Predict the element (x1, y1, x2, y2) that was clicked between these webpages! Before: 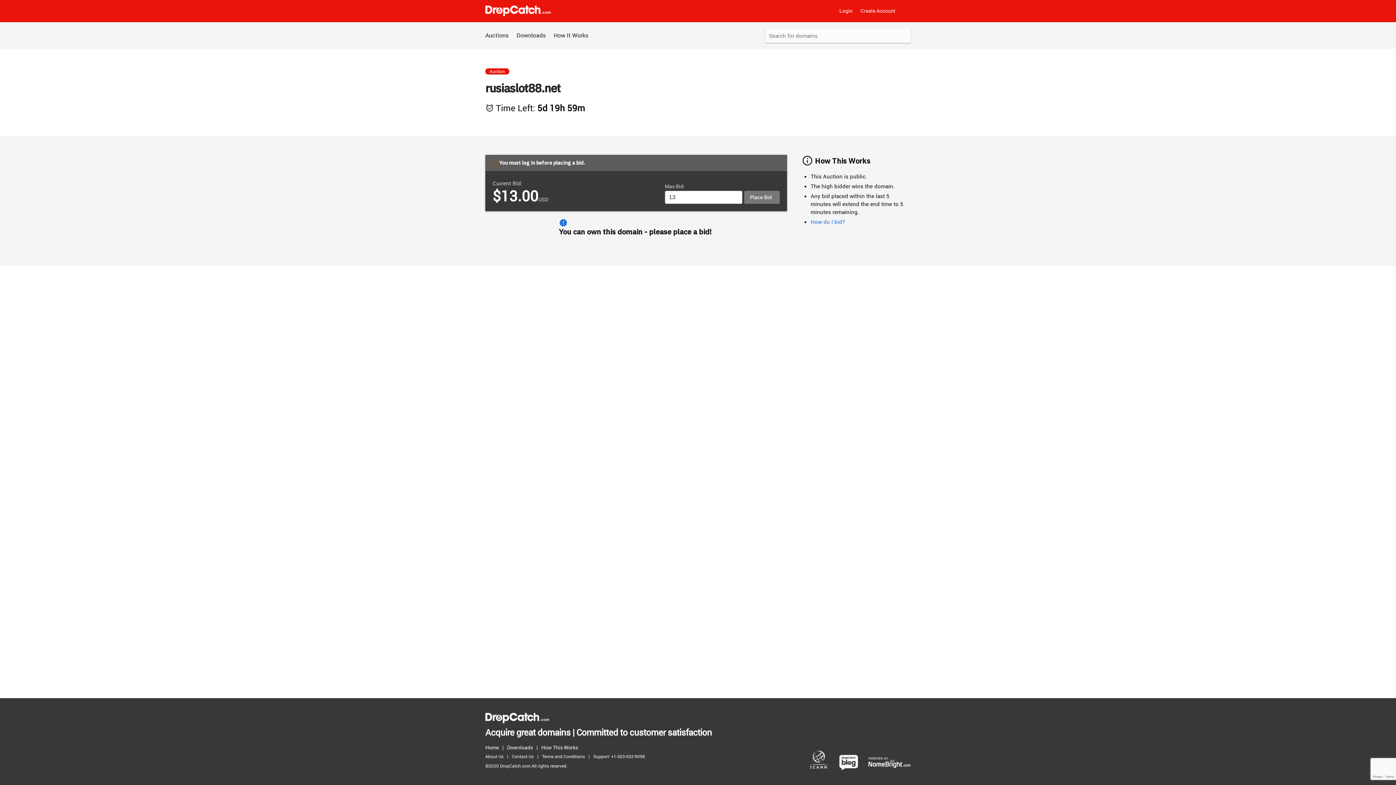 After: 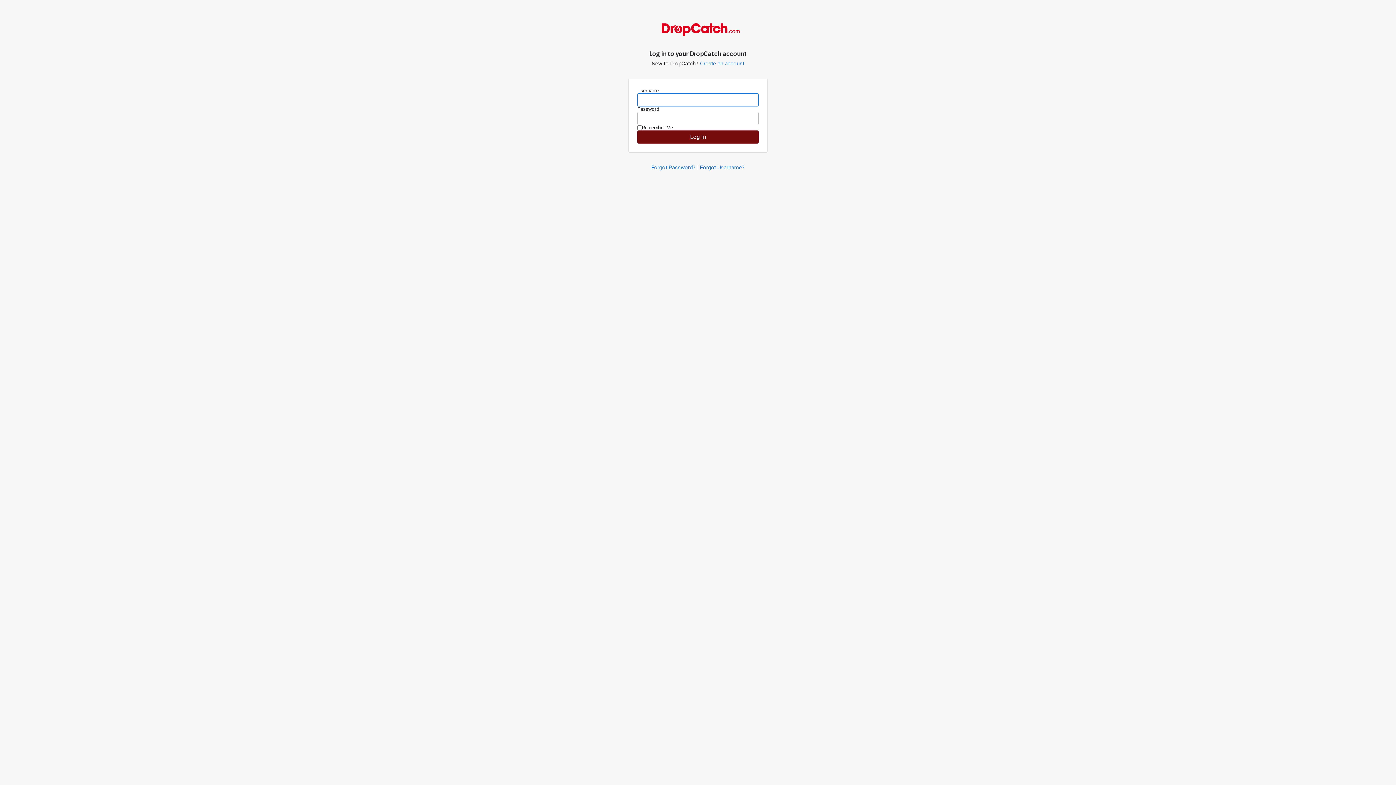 Action: bbox: (836, 3, 856, 18) label: Login